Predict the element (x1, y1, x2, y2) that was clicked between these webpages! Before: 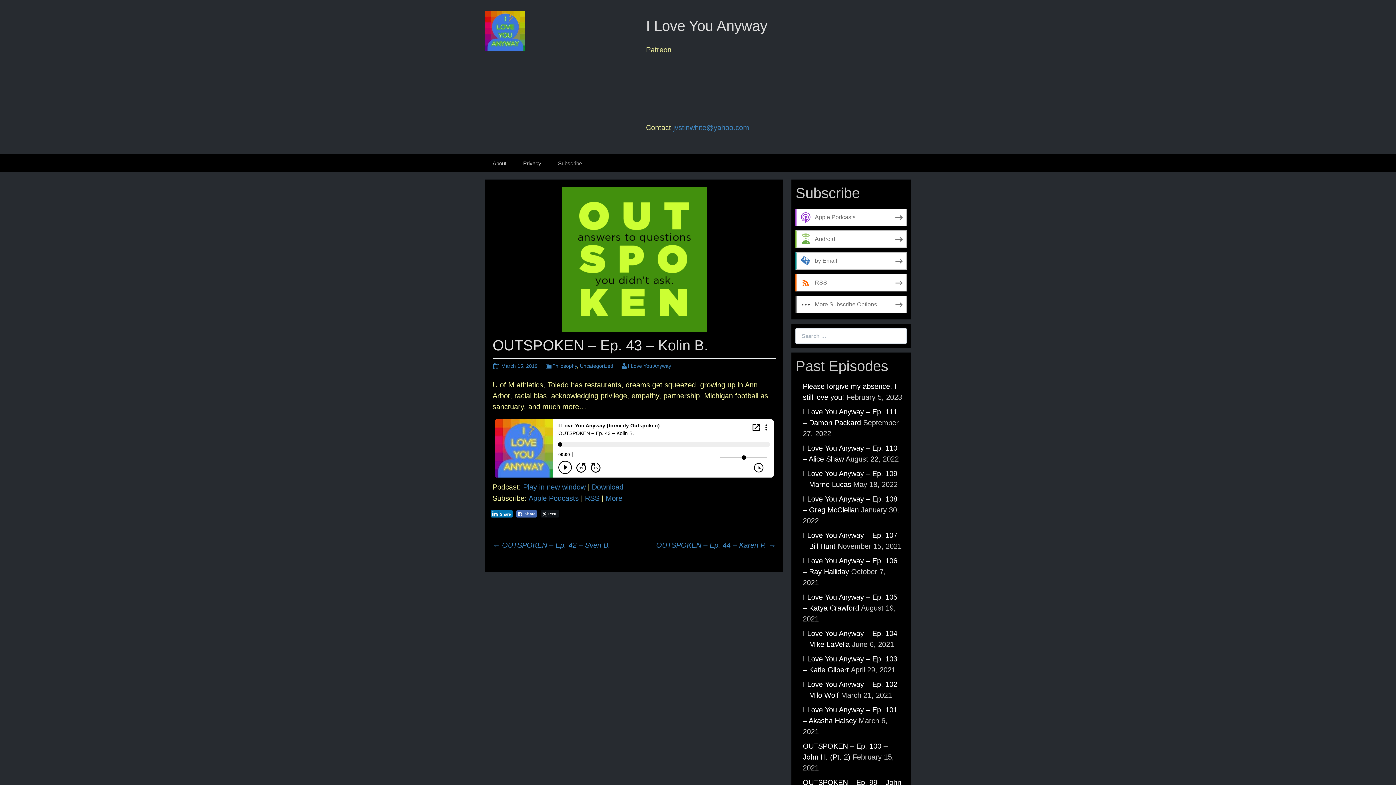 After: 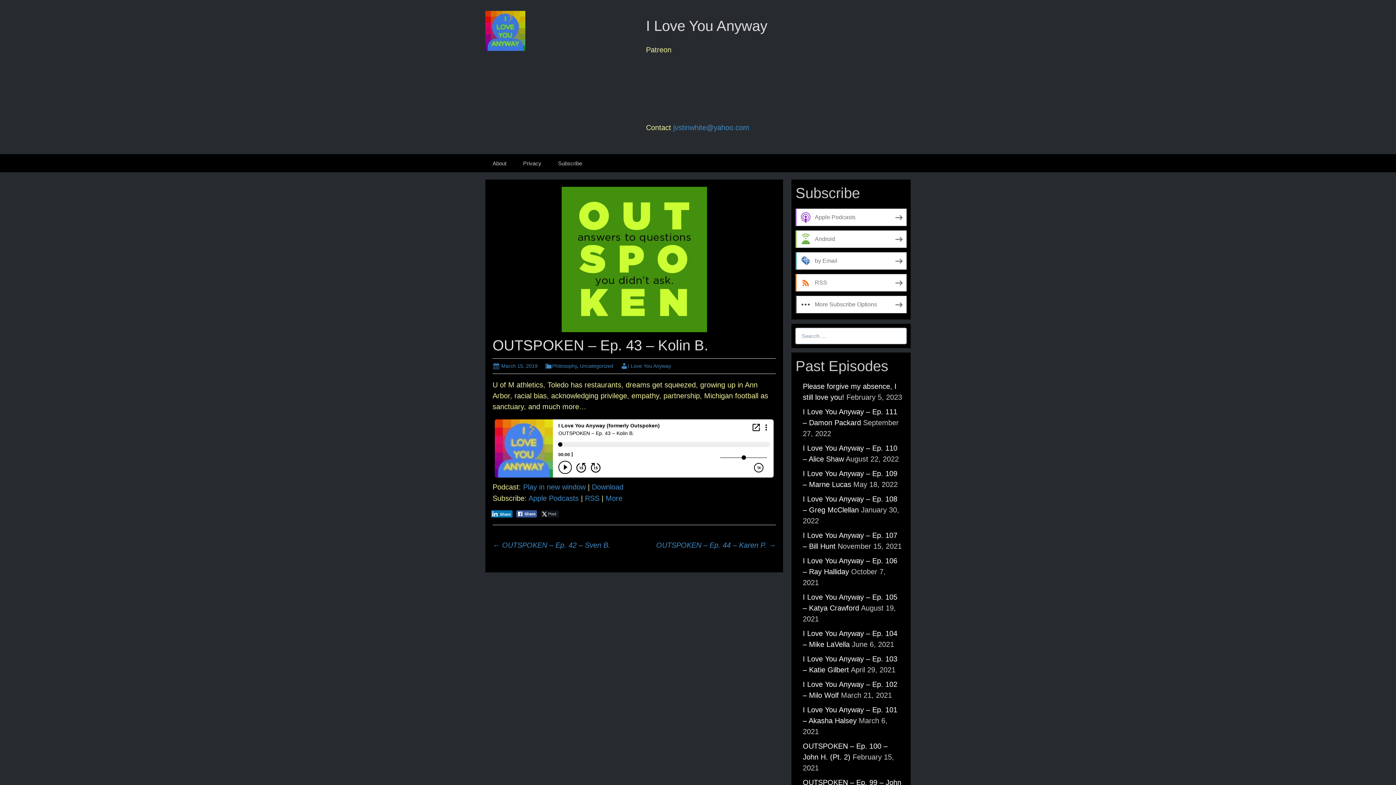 Action: label: Facebook Share bbox: (516, 510, 537, 517)